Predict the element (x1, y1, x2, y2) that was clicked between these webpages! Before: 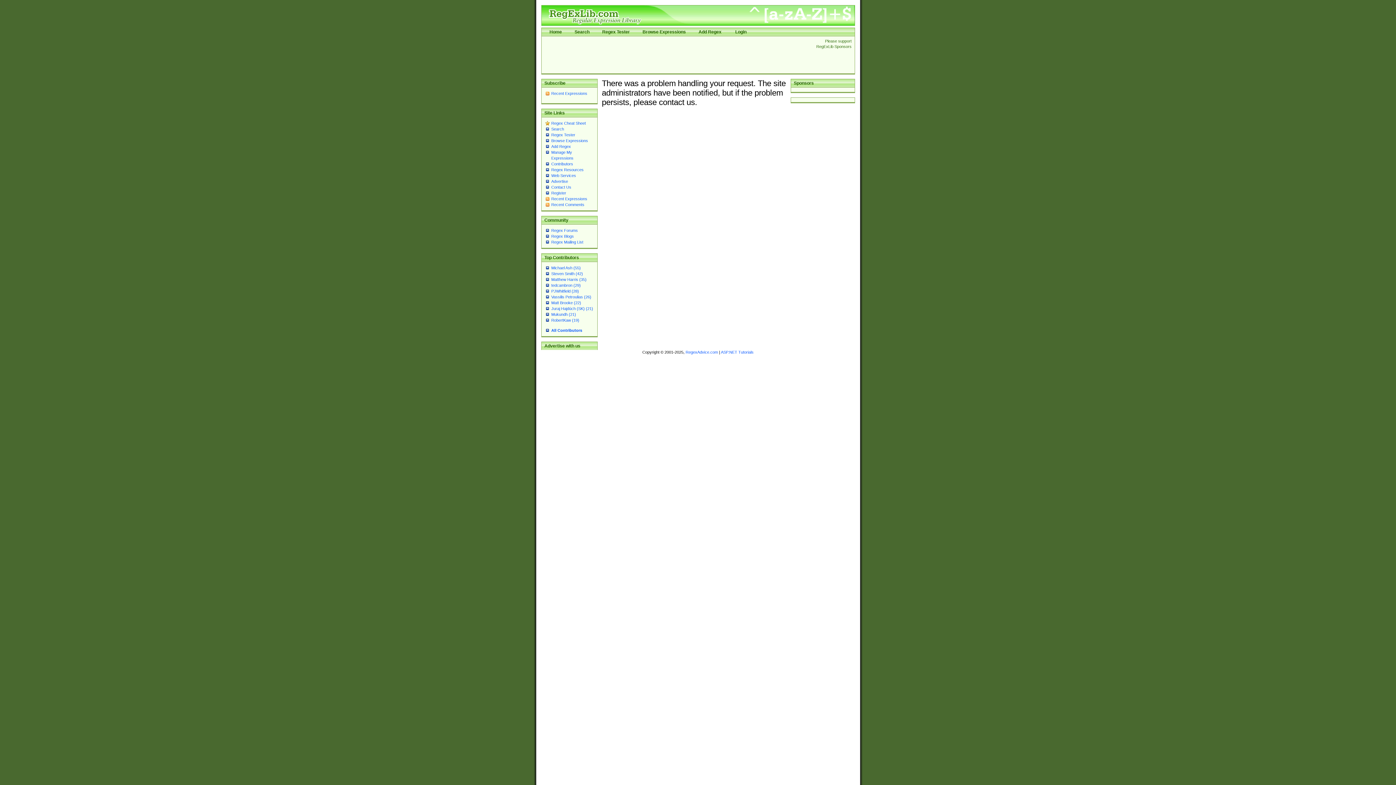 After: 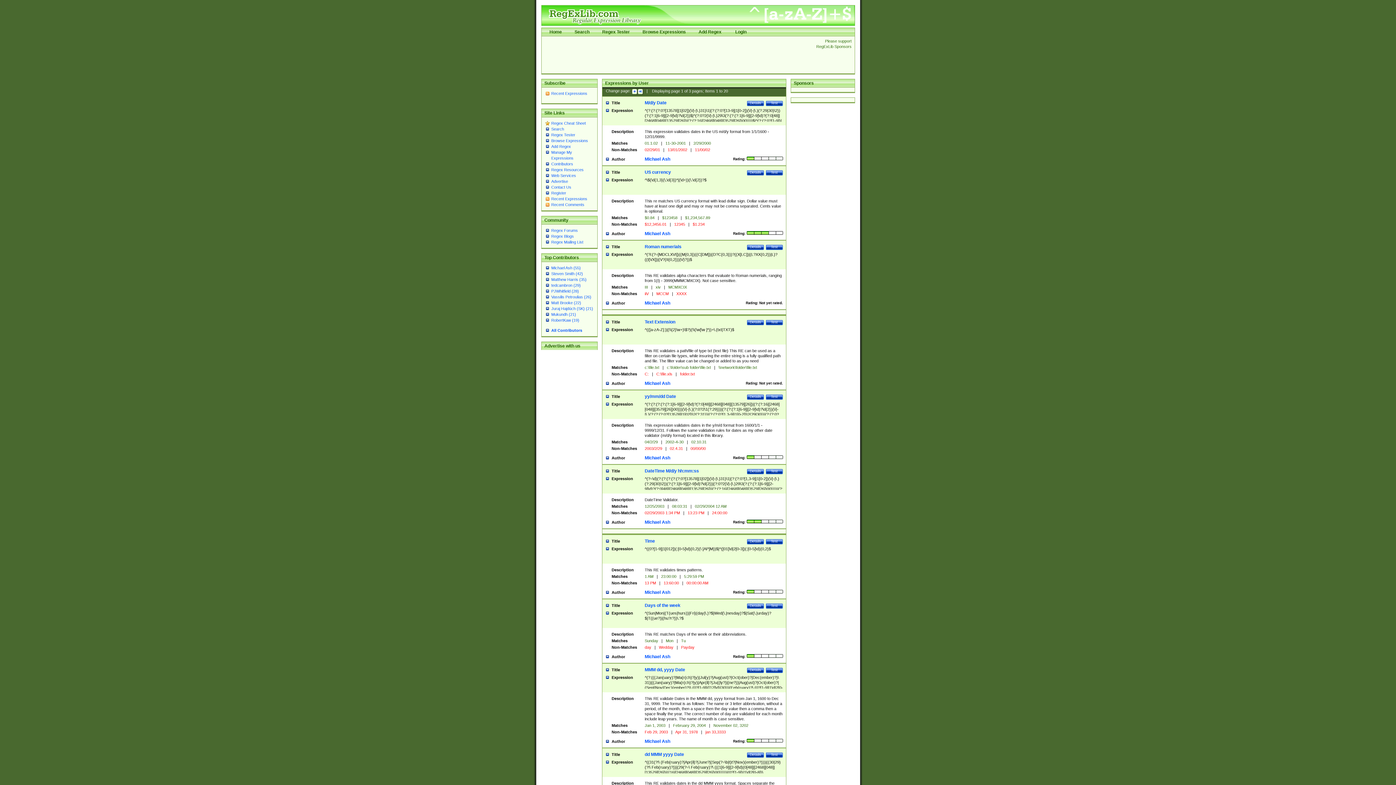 Action: bbox: (551, 265, 580, 270) label: Michael Ash (55)